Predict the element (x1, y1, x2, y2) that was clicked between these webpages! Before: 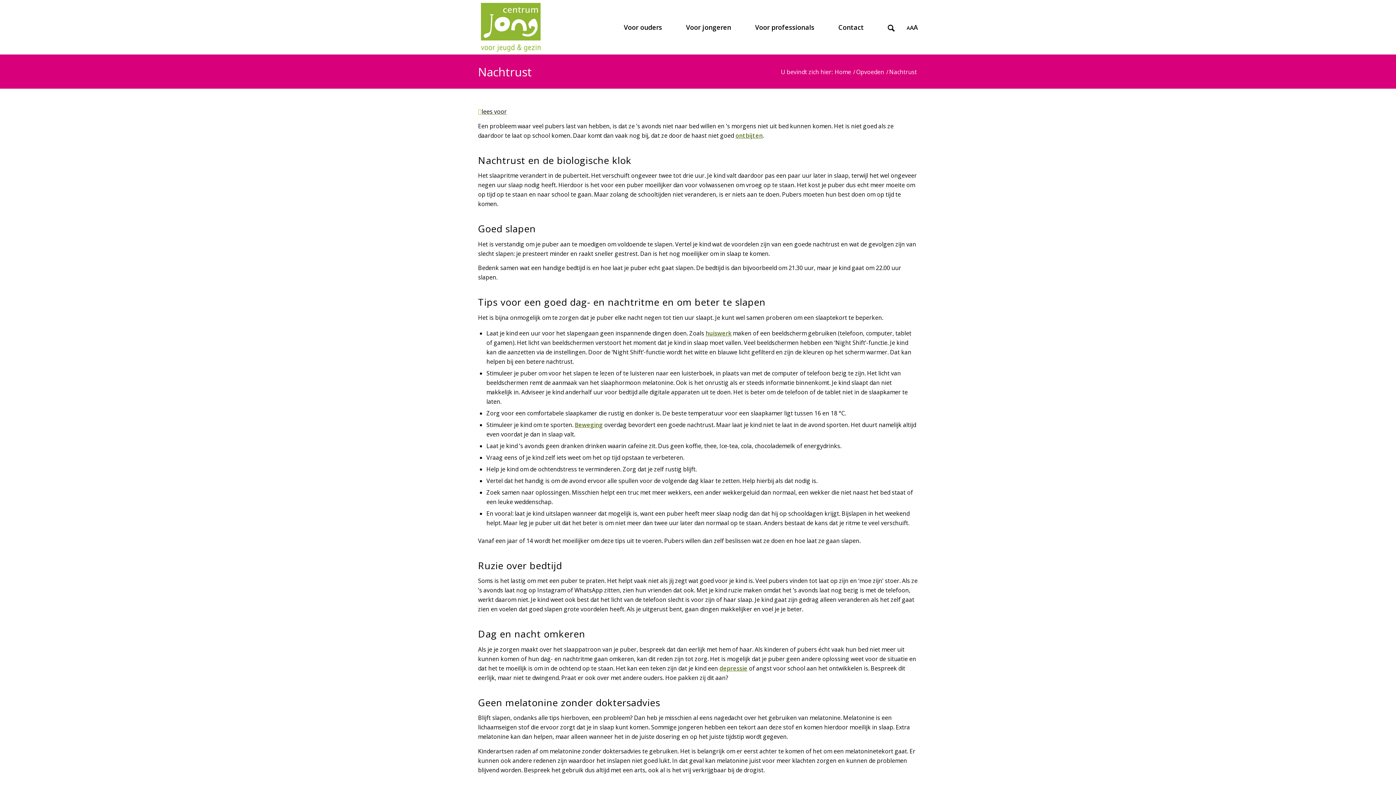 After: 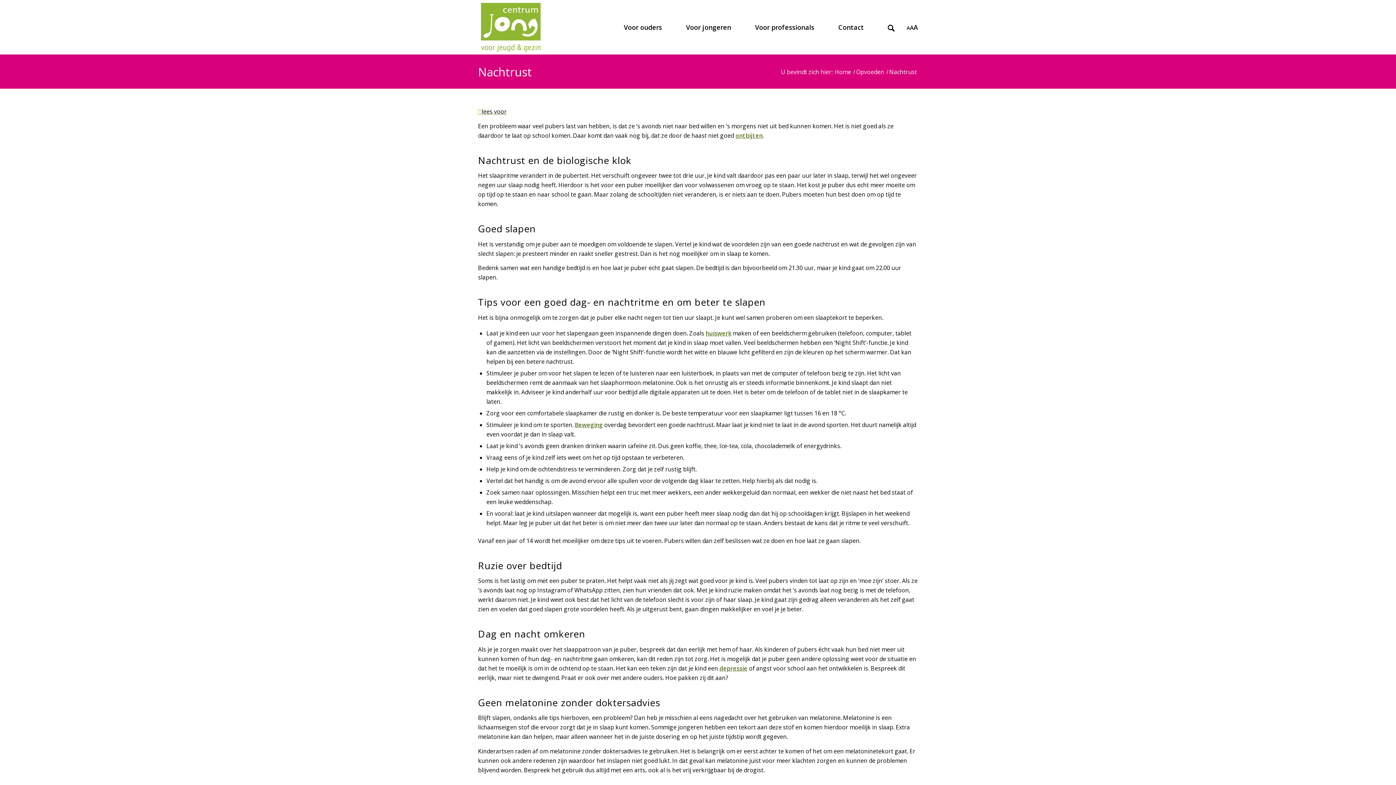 Action: bbox: (574, 420, 602, 428) label: Beweging